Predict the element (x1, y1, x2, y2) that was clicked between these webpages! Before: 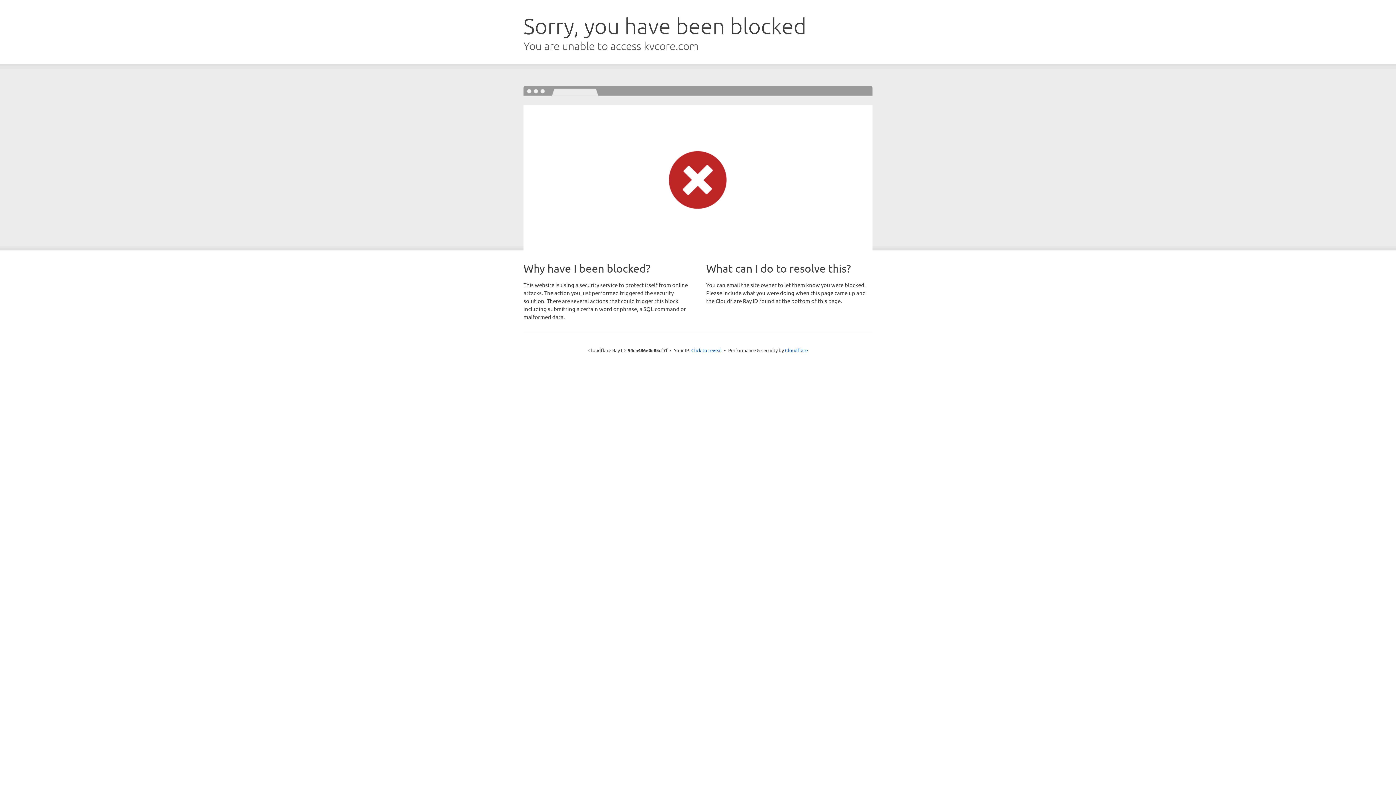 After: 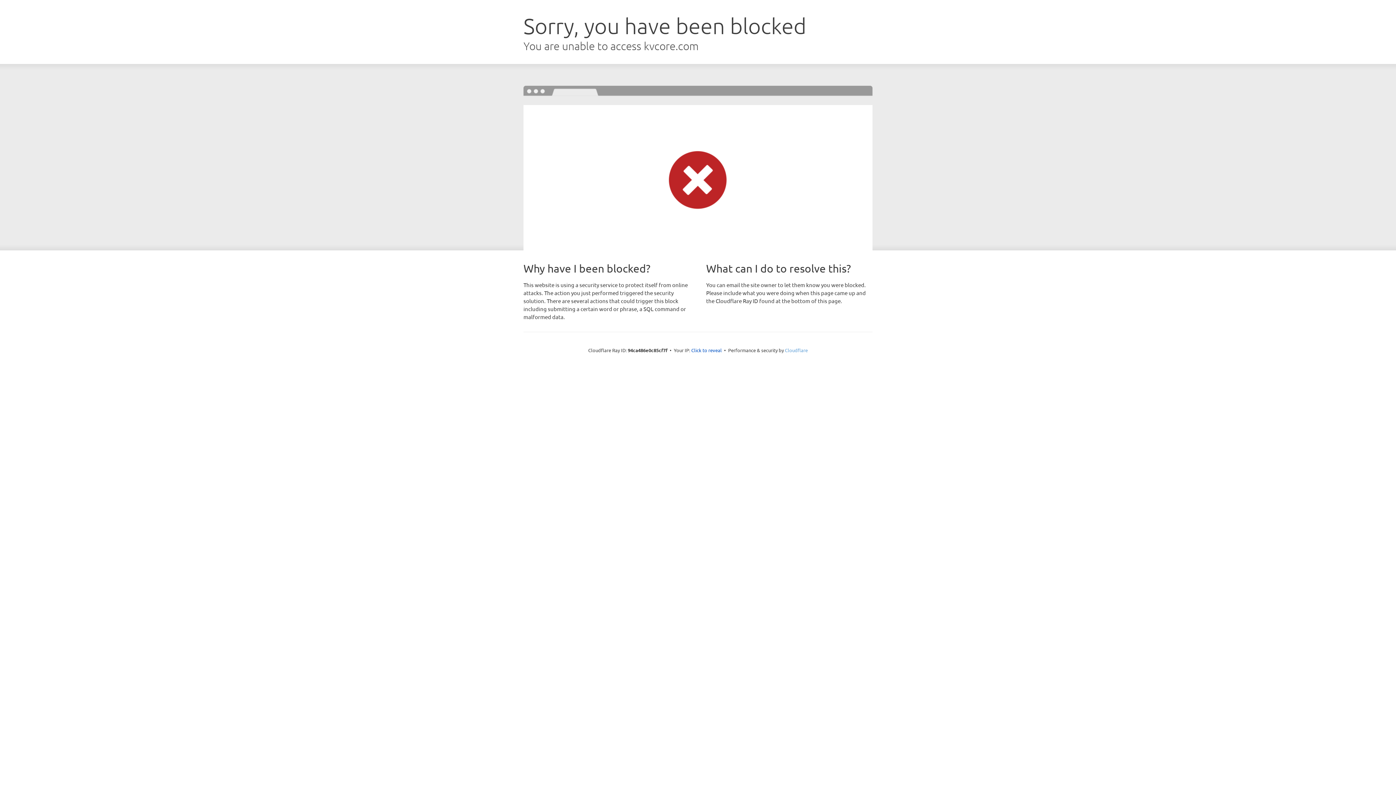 Action: bbox: (785, 347, 808, 353) label: Cloudflare